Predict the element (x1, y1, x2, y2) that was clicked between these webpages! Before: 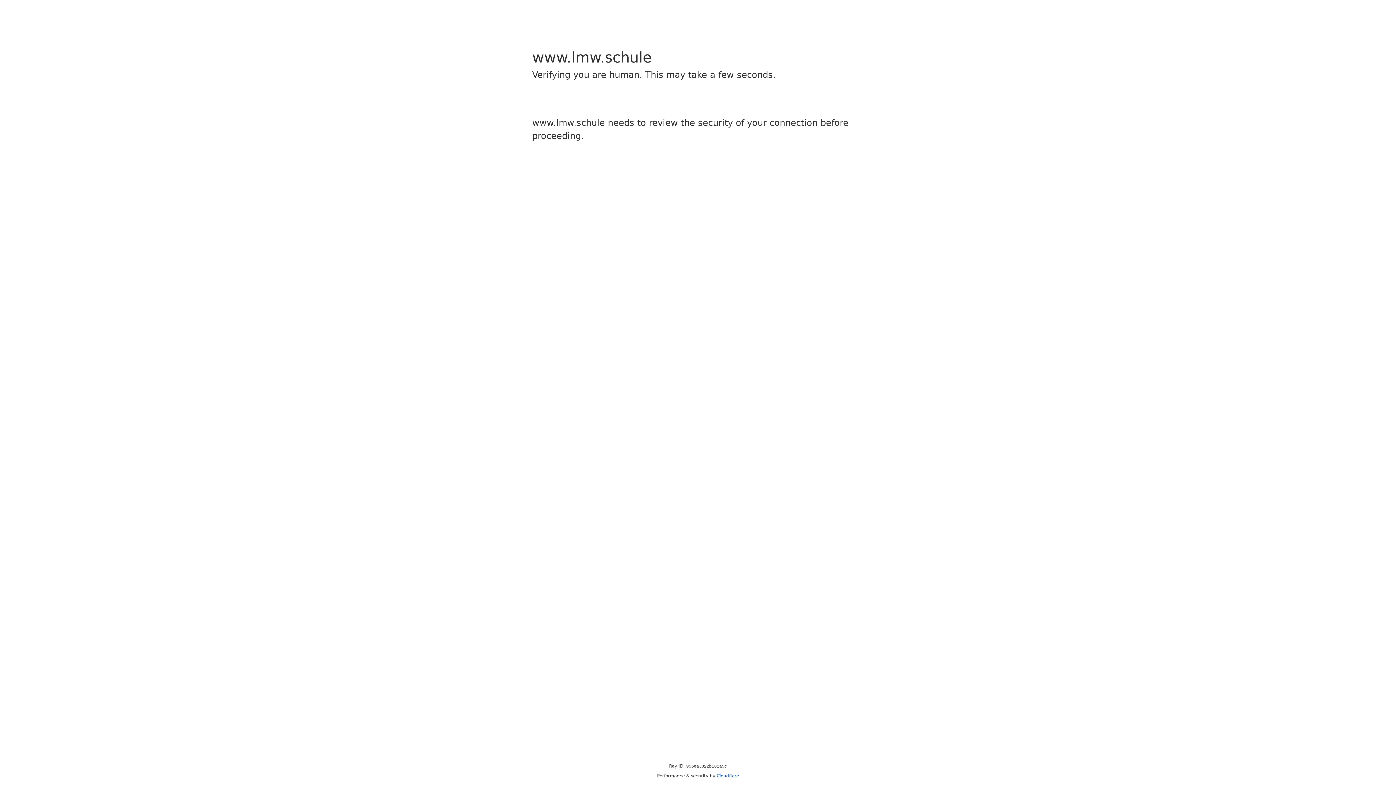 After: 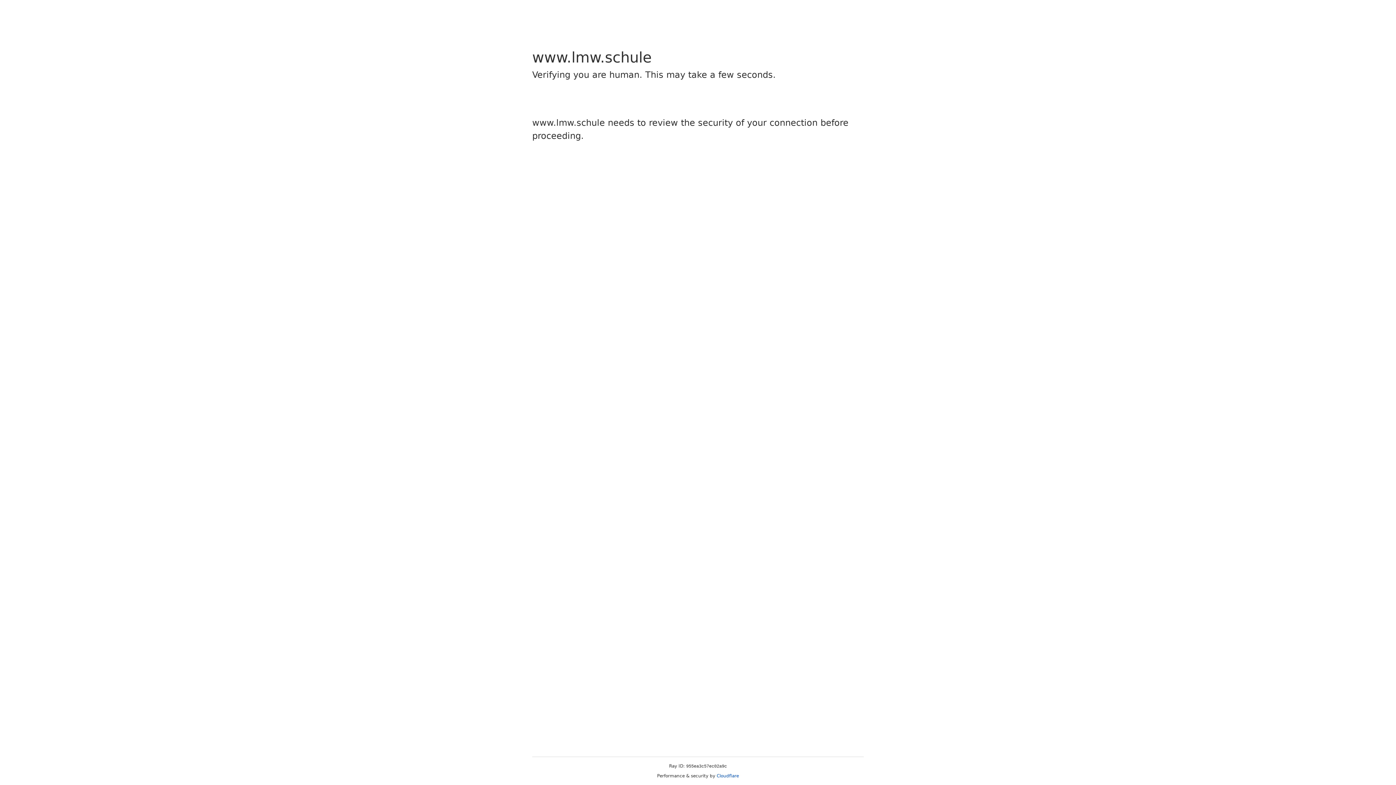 Action: bbox: (716, 773, 739, 778) label: Cloudflare